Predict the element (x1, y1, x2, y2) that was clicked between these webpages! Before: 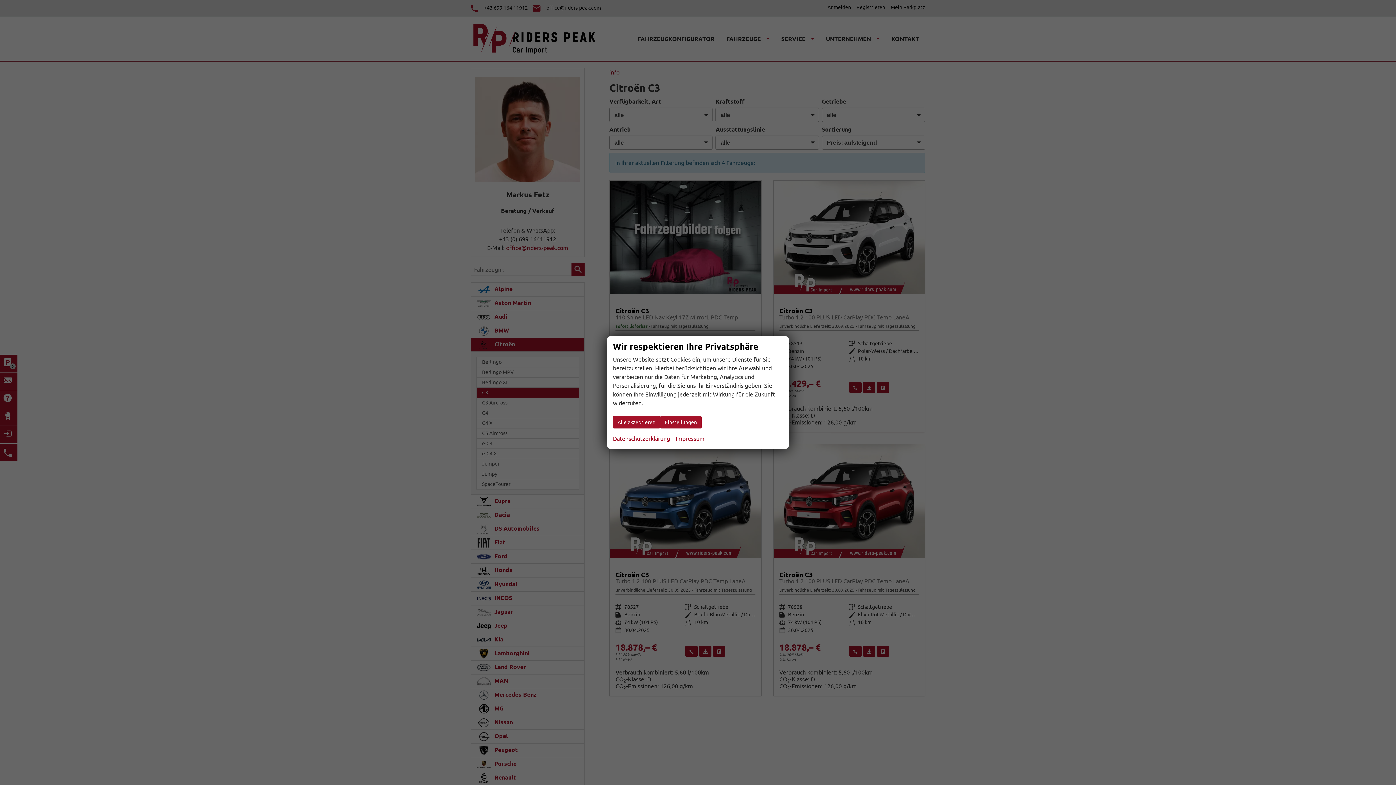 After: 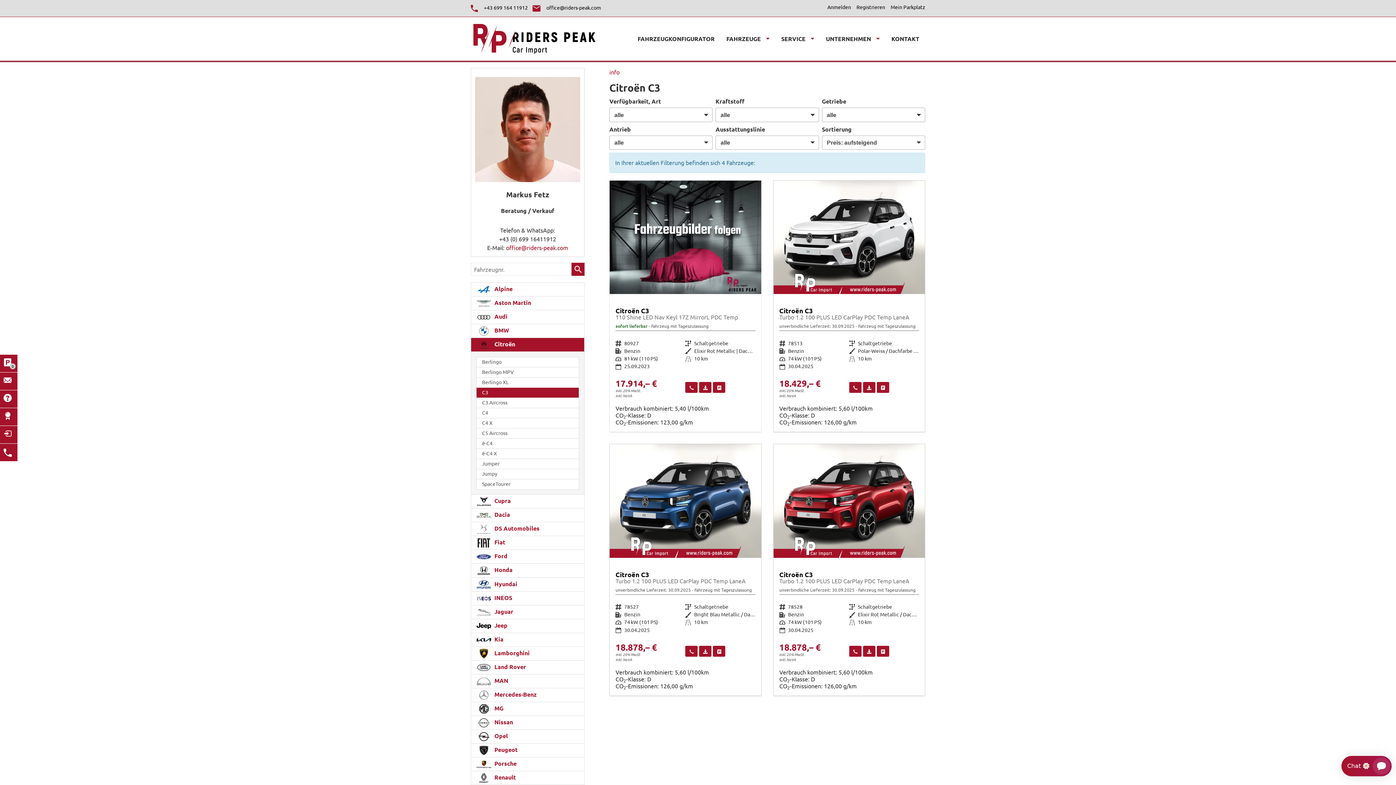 Action: bbox: (613, 416, 660, 428) label: Alle akzeptieren